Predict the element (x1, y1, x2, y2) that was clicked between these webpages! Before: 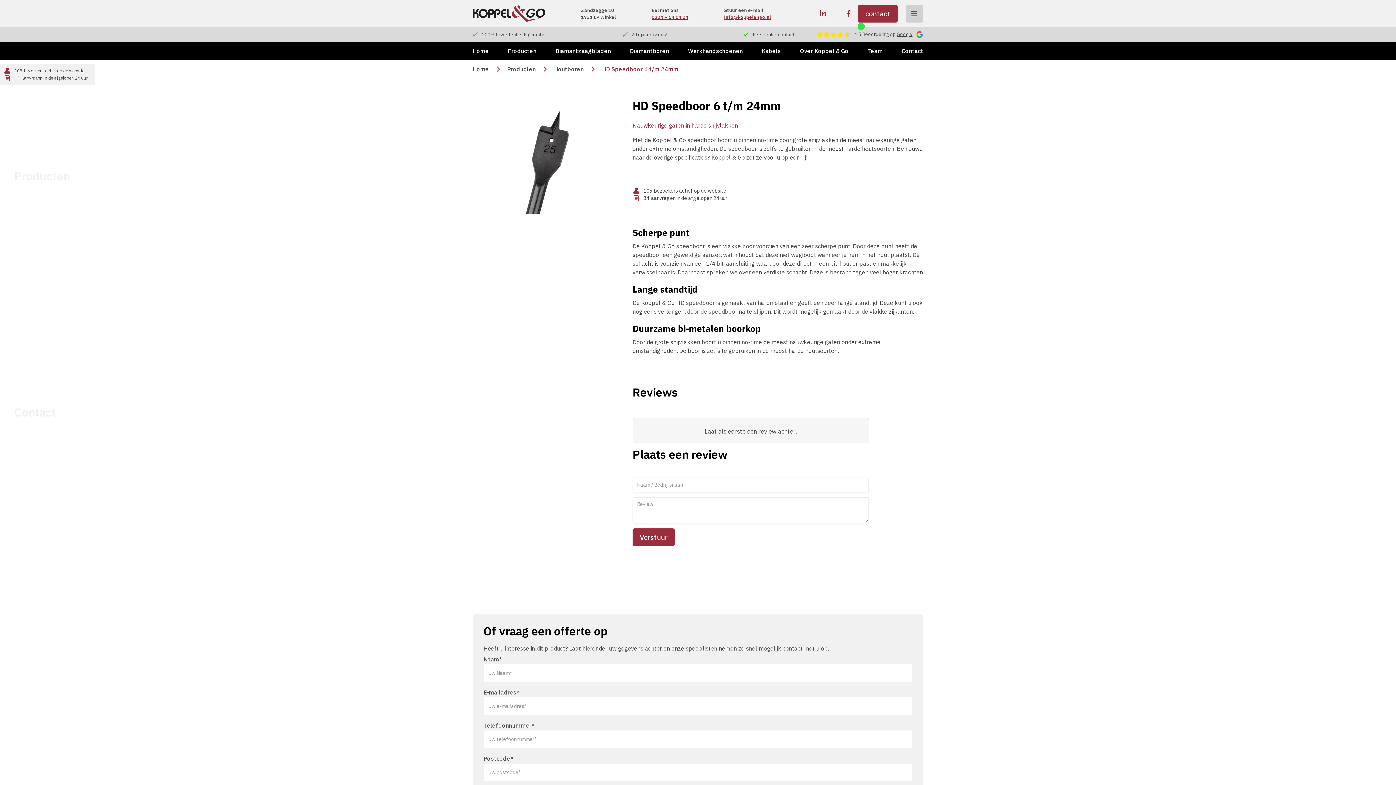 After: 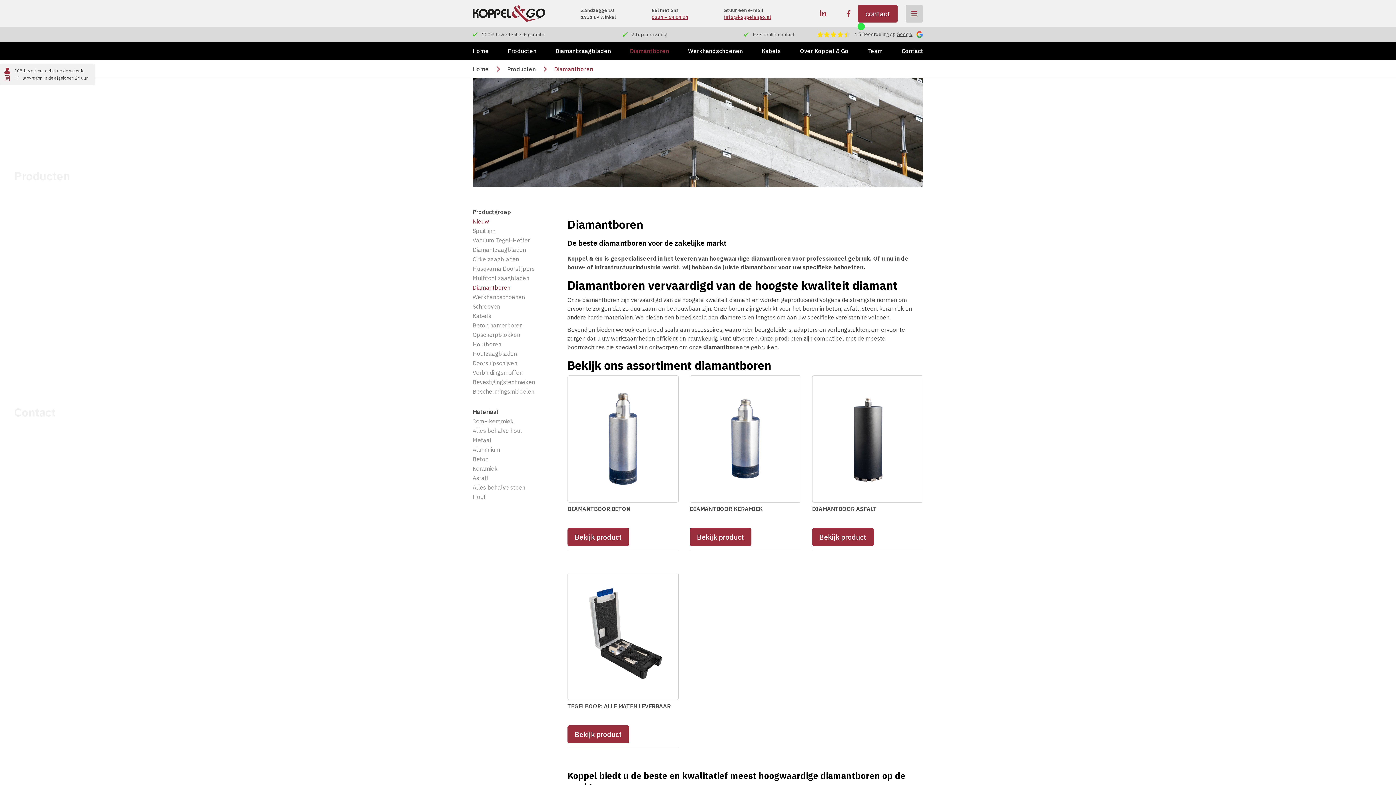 Action: bbox: (630, 47, 669, 54) label: Diamantboren